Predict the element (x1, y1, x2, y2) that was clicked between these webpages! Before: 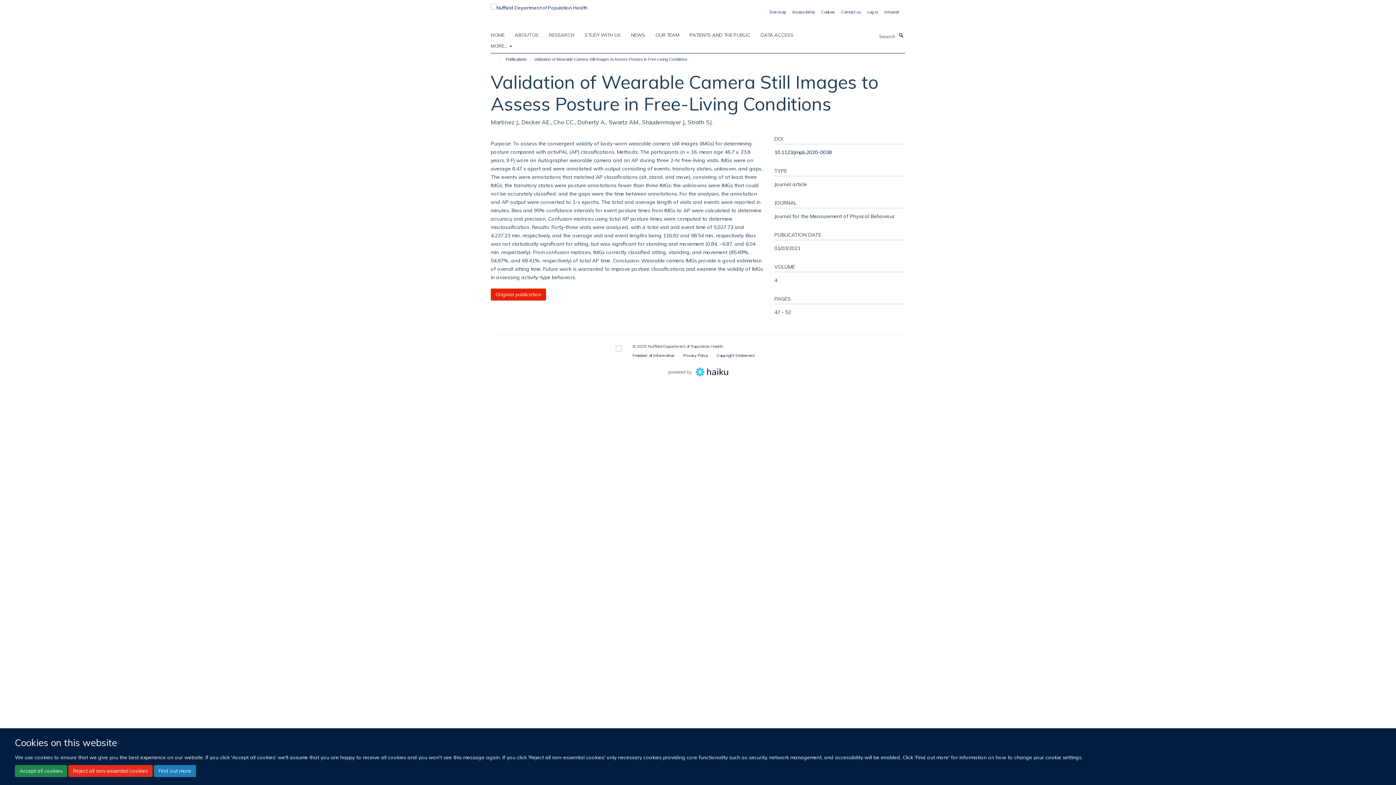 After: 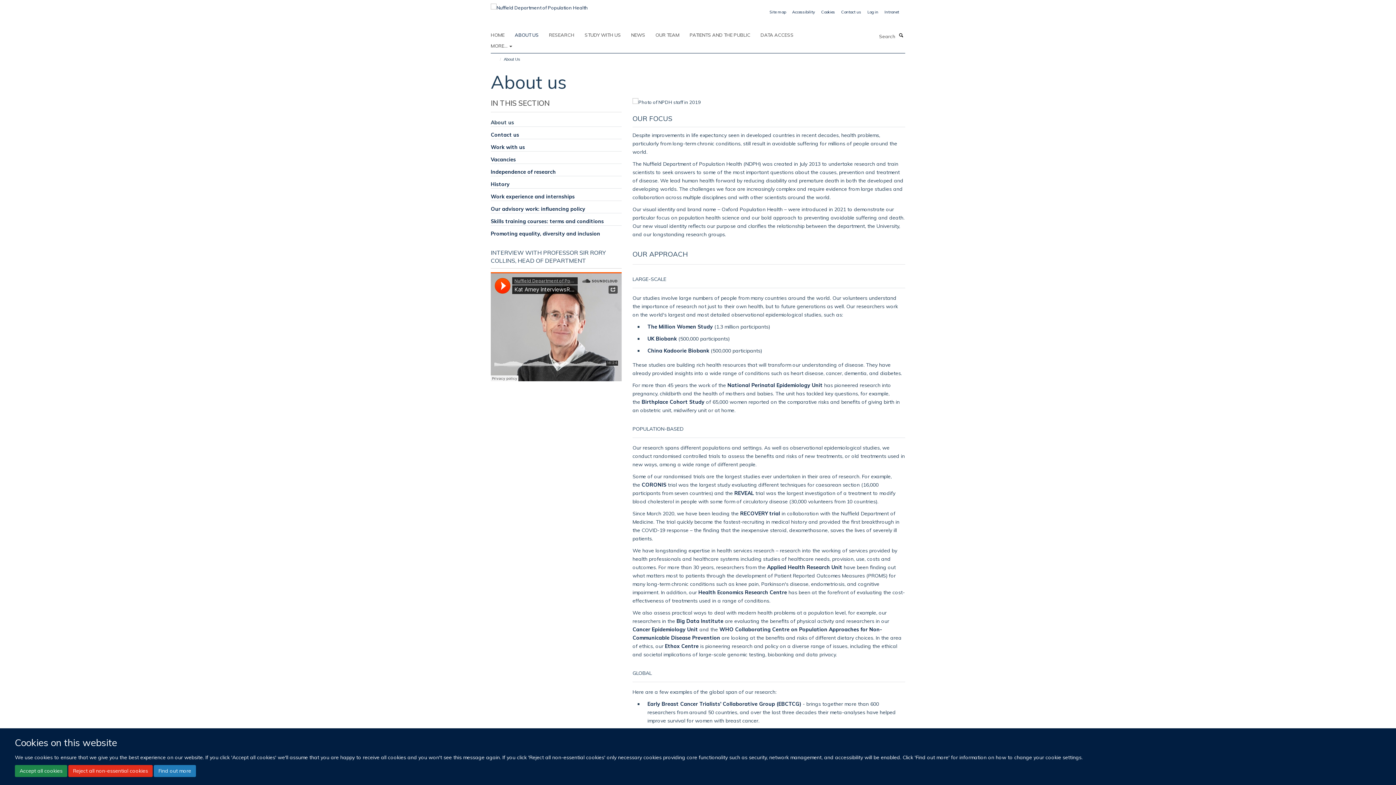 Action: bbox: (514, 29, 548, 40) label: ABOUT US